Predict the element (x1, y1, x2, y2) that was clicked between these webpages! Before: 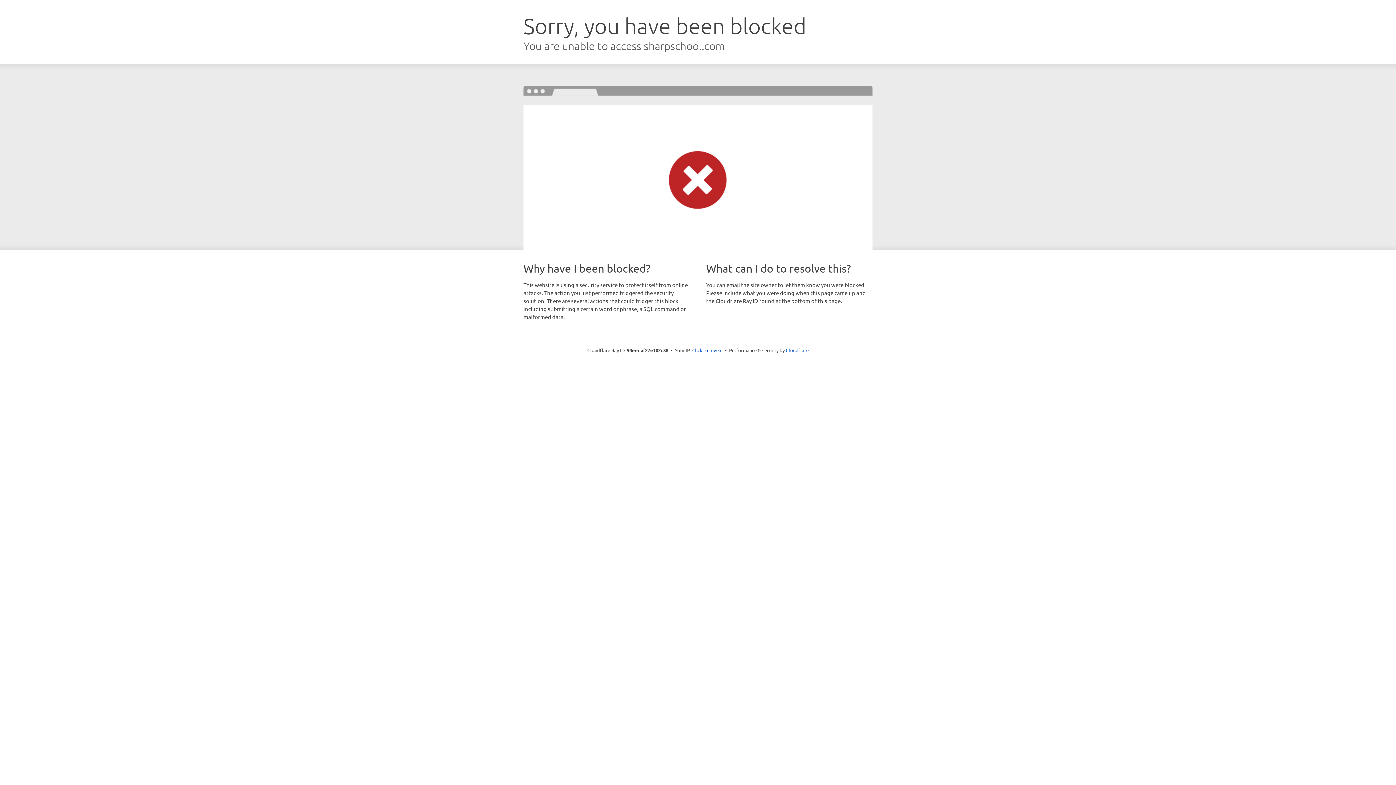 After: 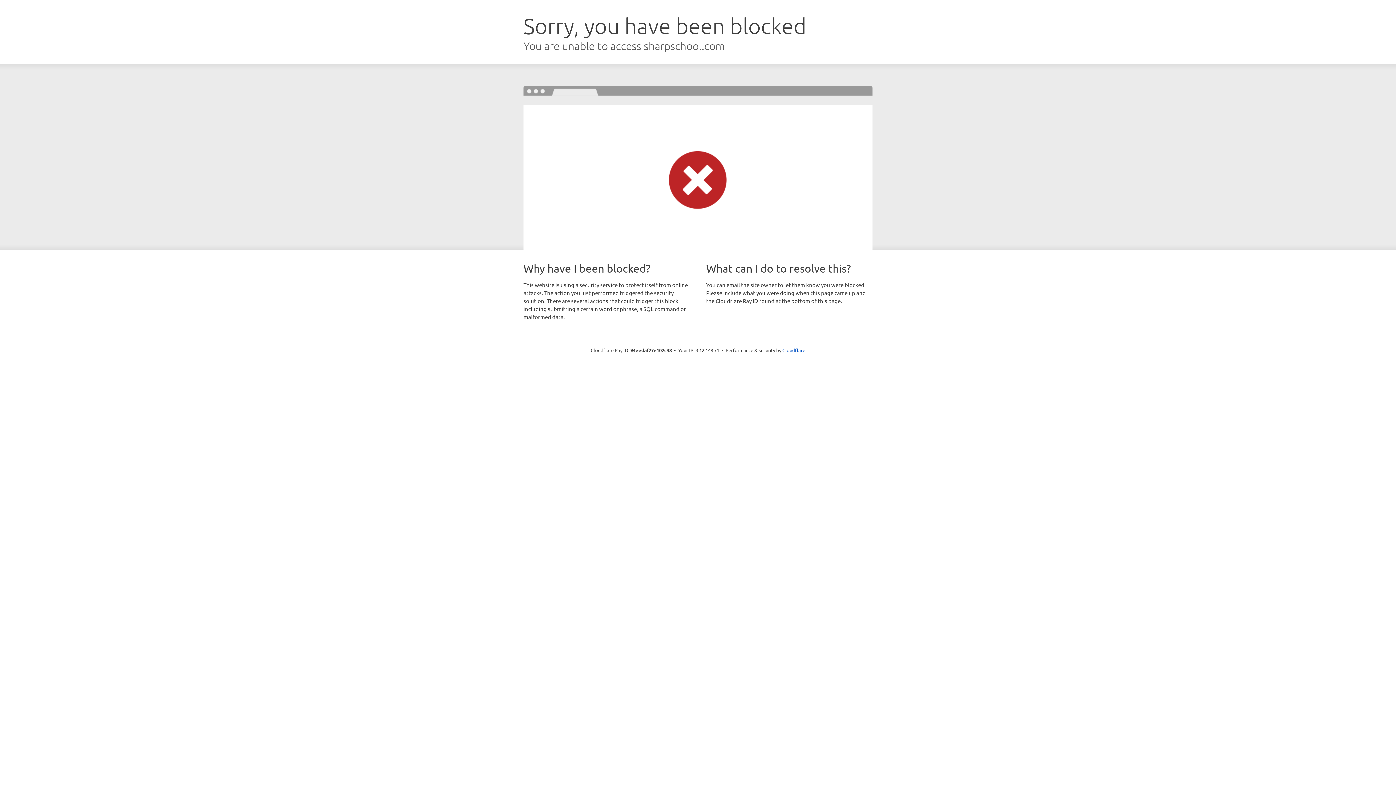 Action: label: Click to reveal bbox: (692, 346, 722, 353)